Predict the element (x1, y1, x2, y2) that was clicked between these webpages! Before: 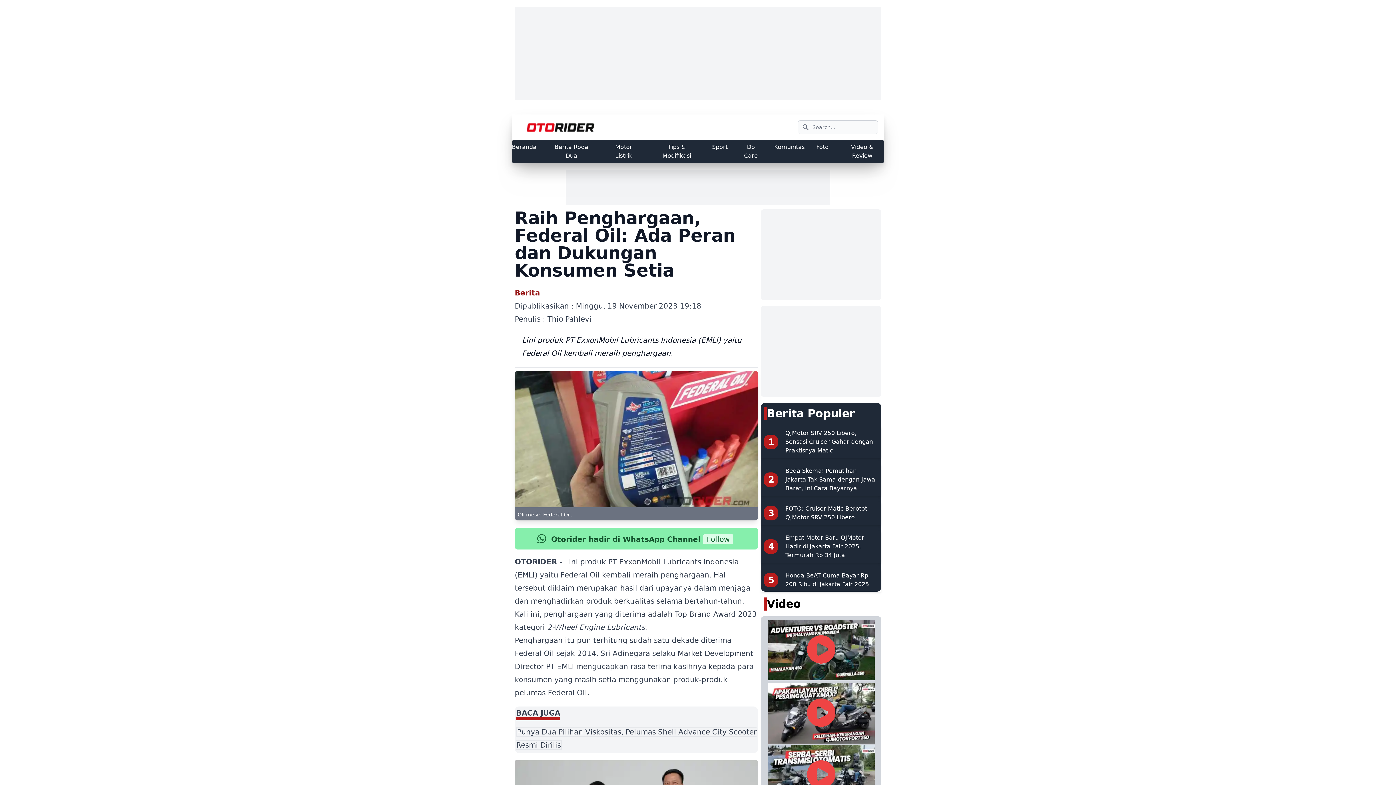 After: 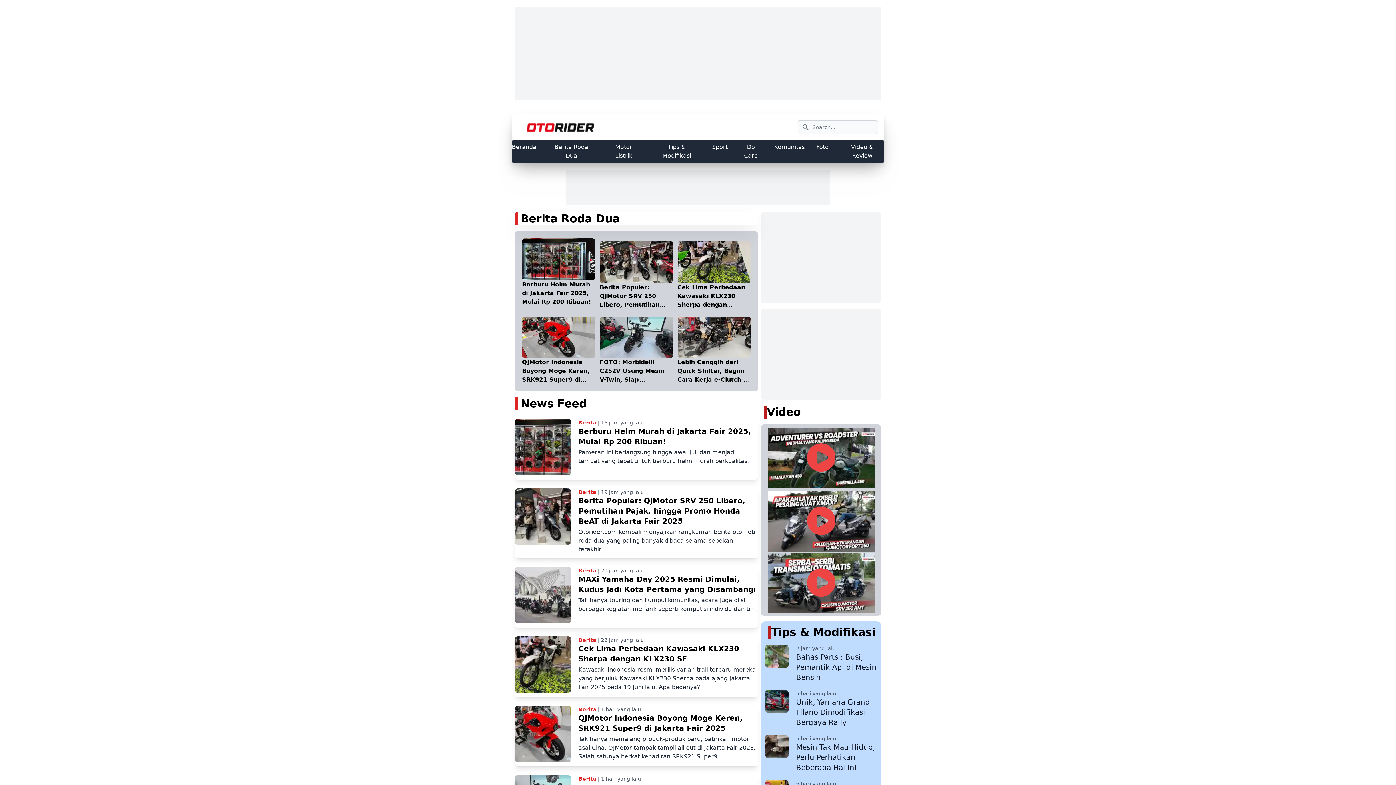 Action: bbox: (548, 142, 594, 160) label: Berita Roda Dua